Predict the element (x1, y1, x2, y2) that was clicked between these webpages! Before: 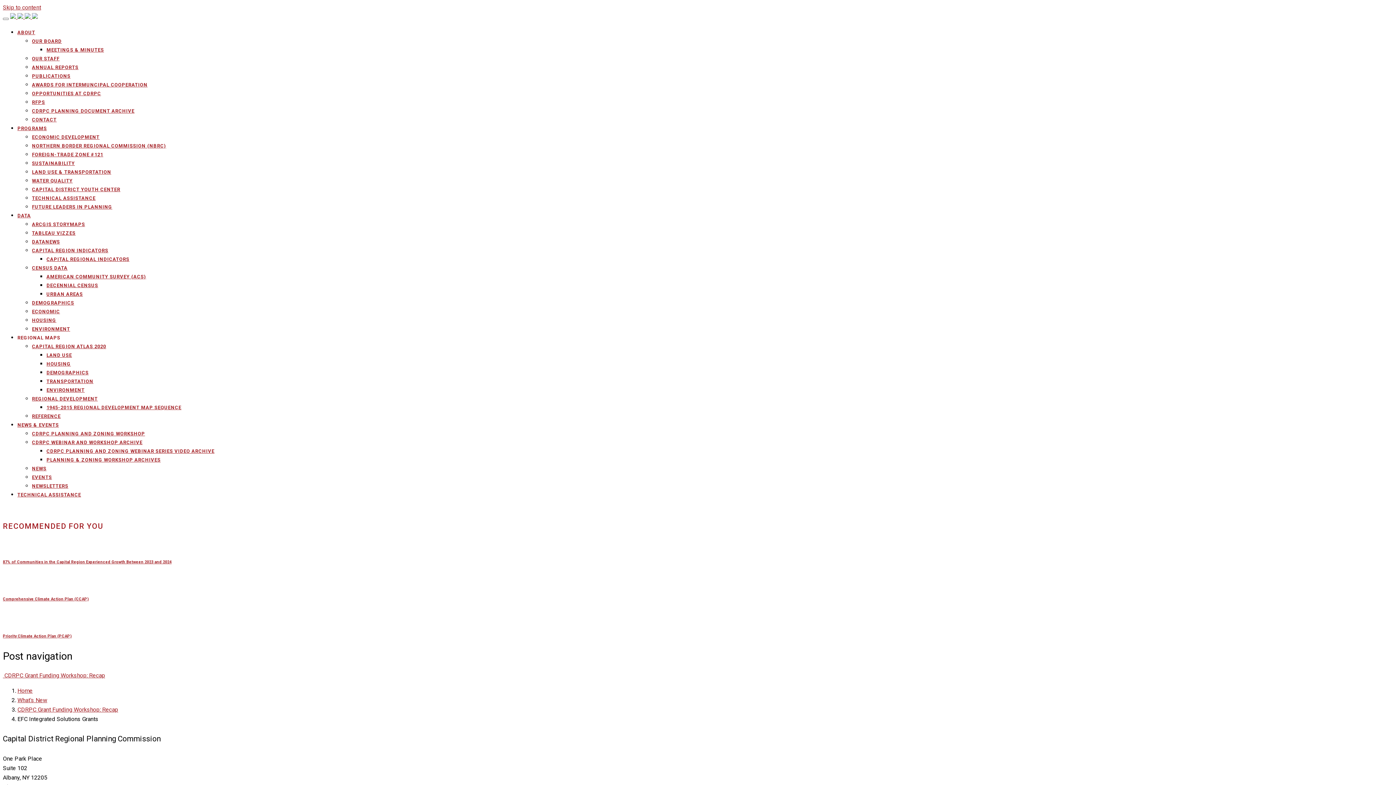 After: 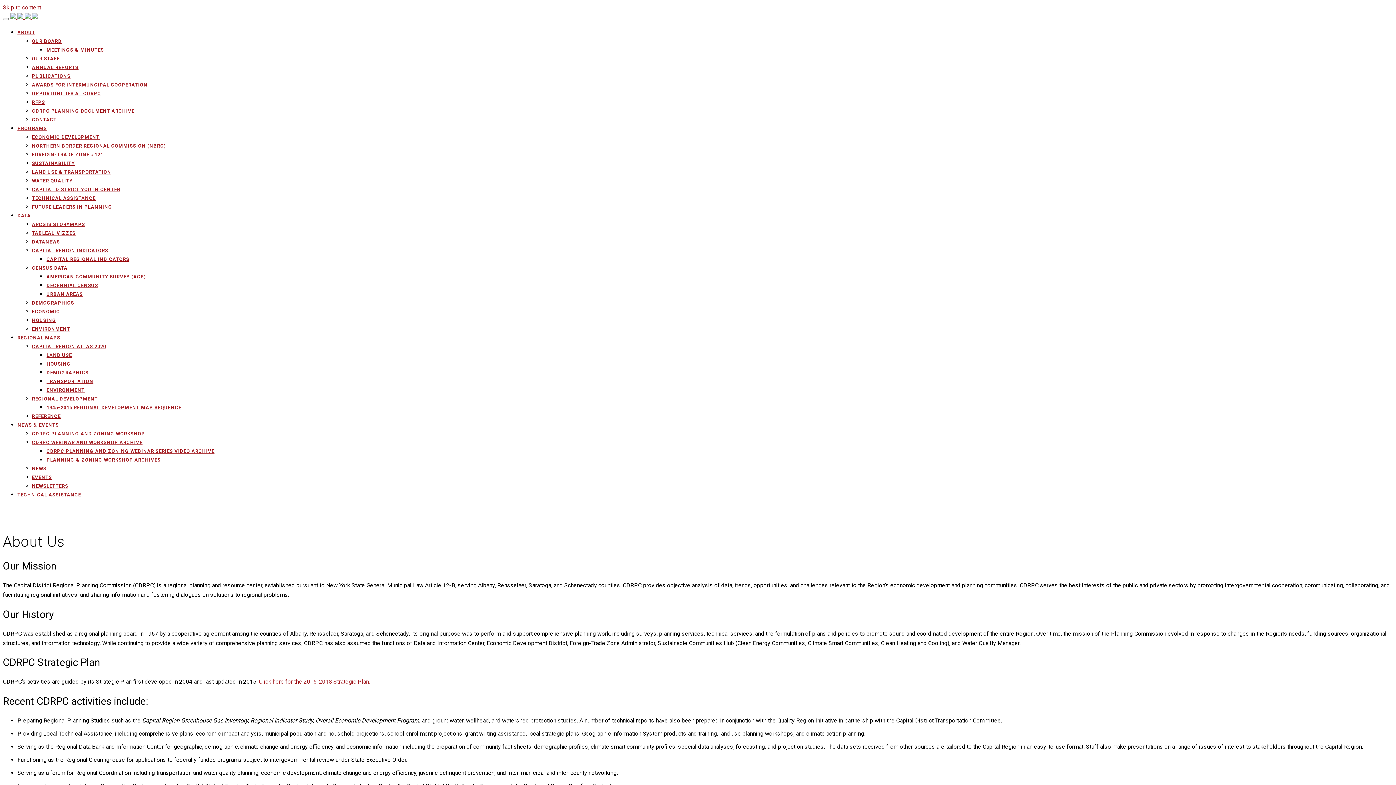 Action: bbox: (17, 29, 1393, 36) label: ABOUT